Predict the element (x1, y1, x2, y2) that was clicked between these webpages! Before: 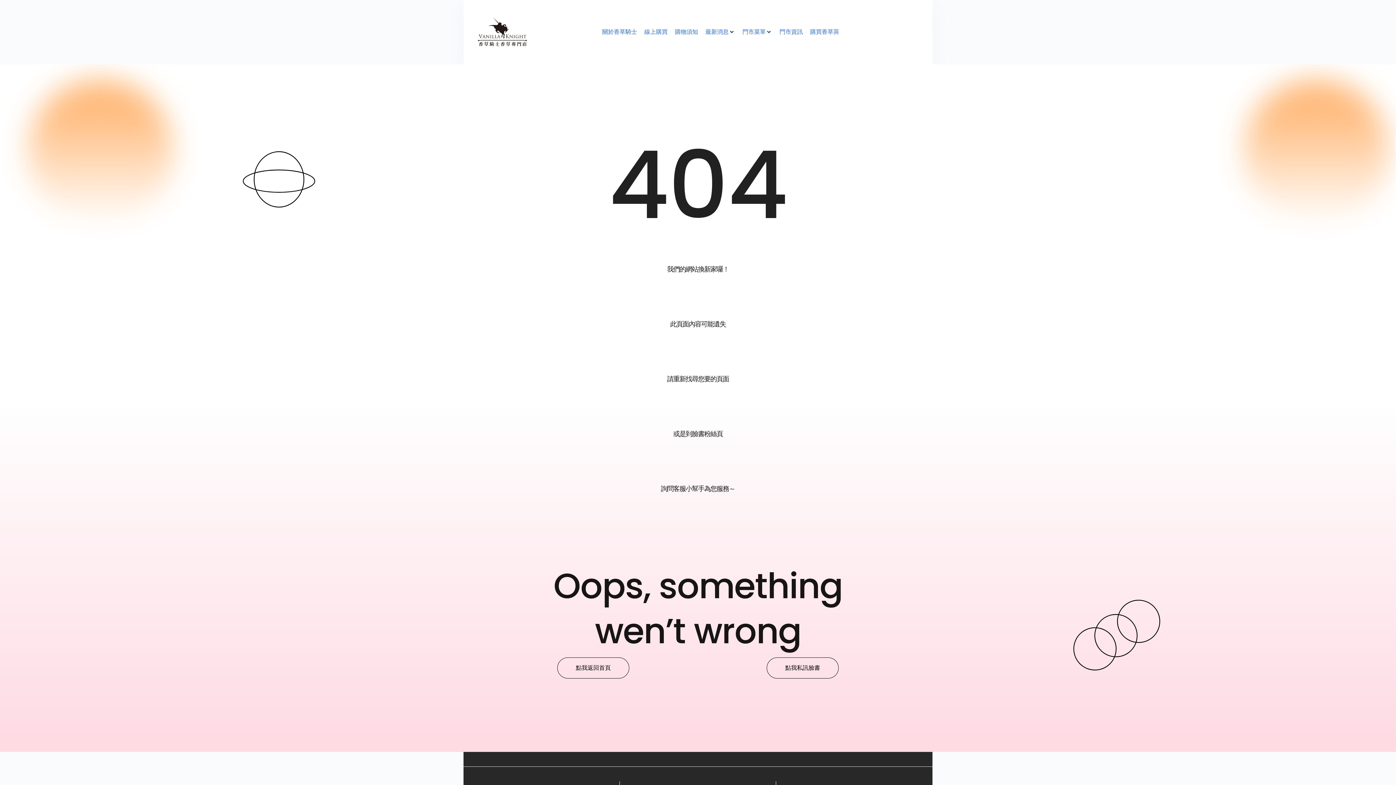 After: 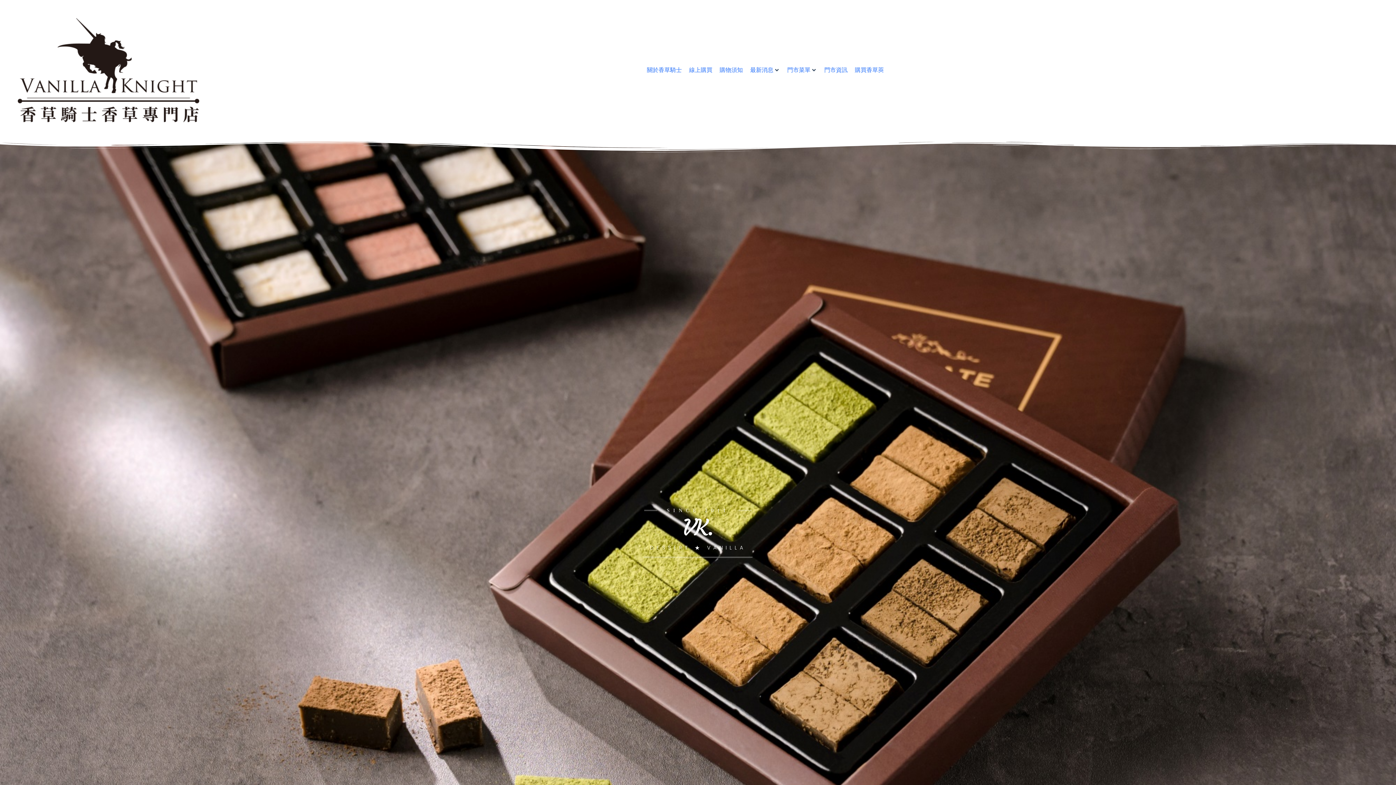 Action: bbox: (478, 18, 526, 46)